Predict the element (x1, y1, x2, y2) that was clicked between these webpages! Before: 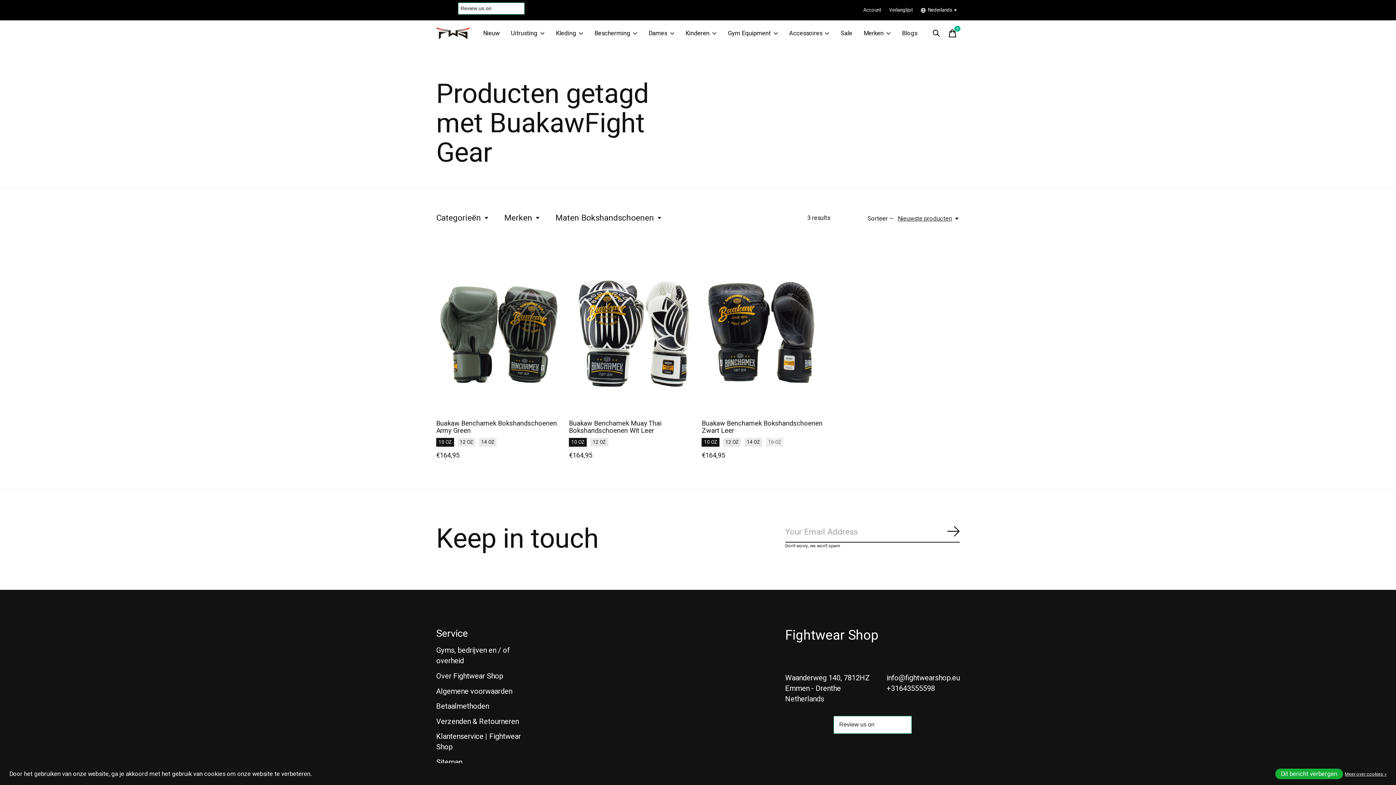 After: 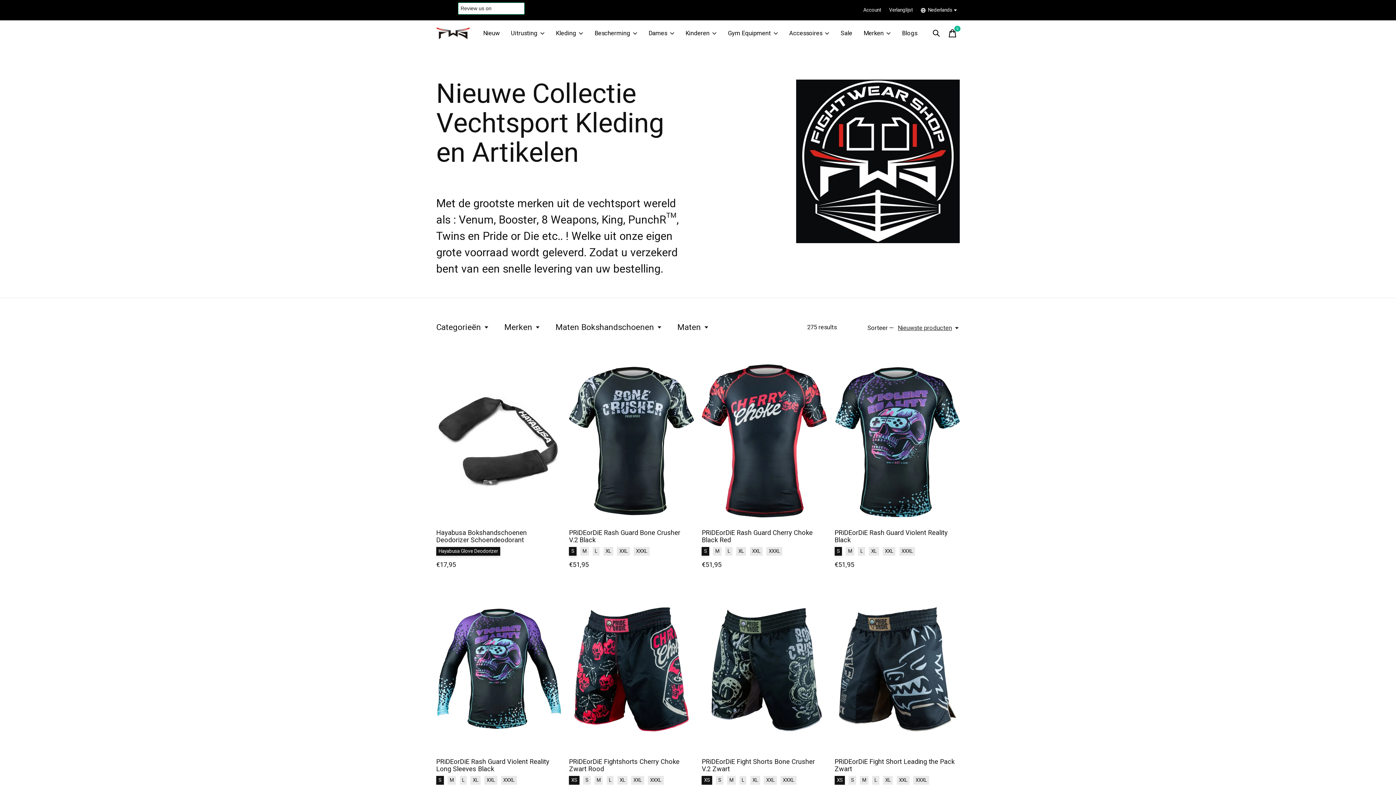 Action: label: Nieuw bbox: (477, 20, 505, 46)